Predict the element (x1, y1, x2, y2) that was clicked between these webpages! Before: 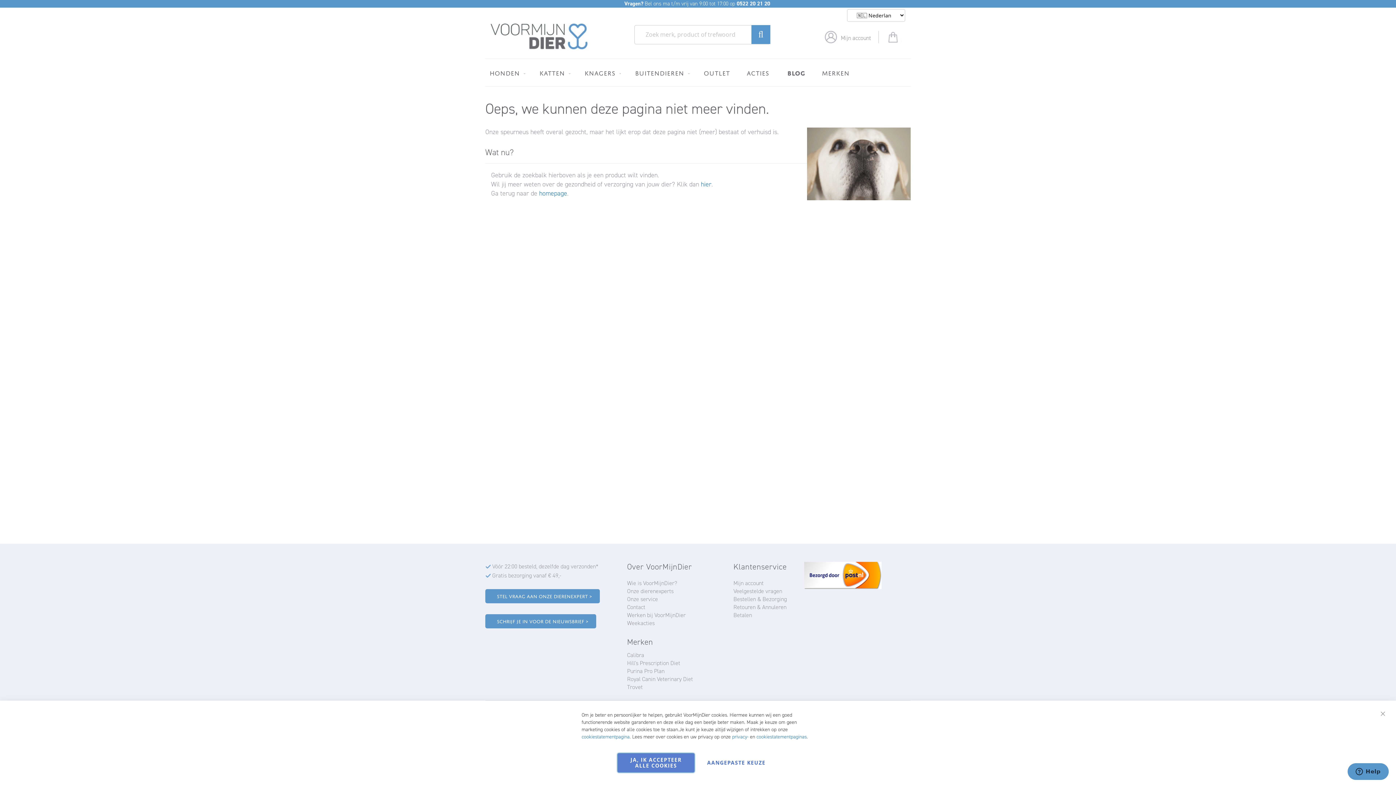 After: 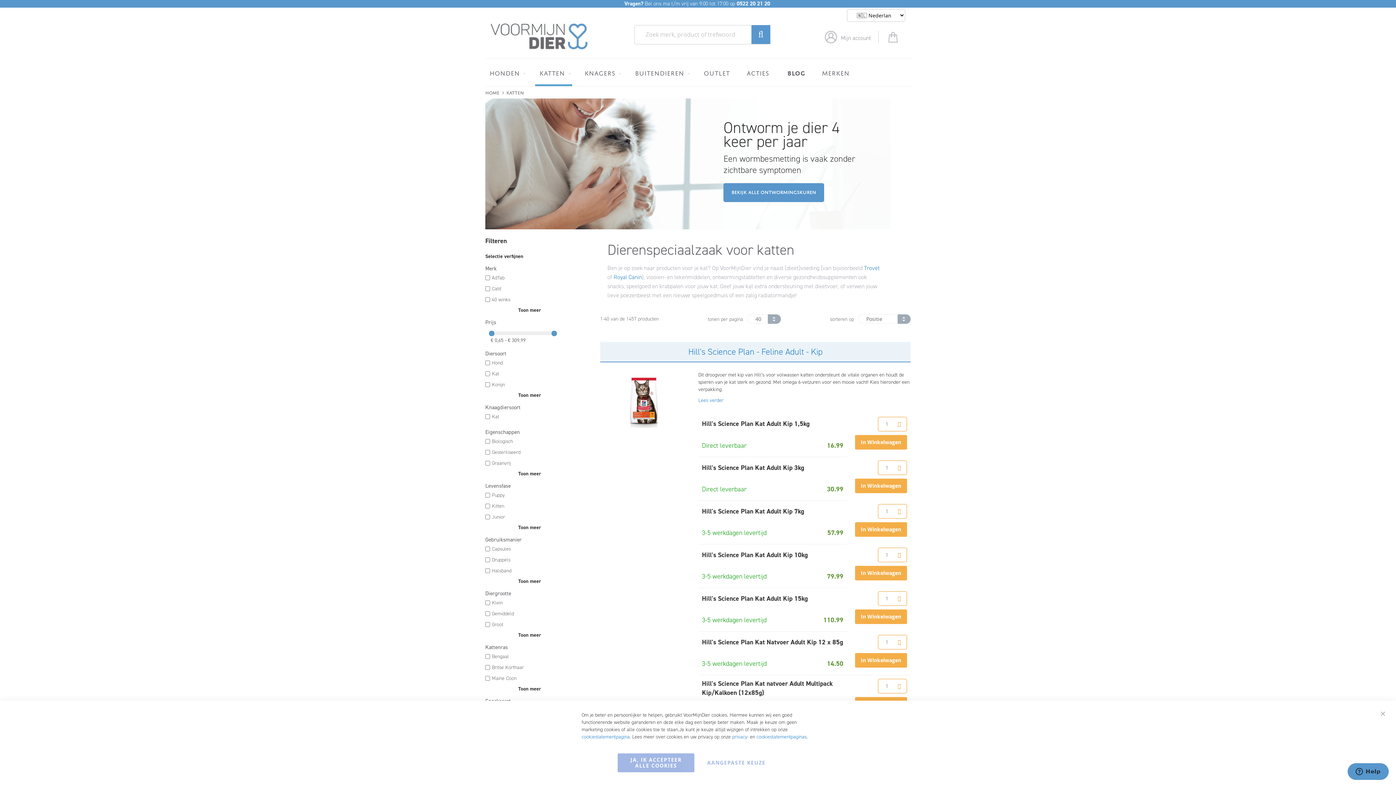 Action: bbox: (535, 62, 572, 83) label: KATTEN